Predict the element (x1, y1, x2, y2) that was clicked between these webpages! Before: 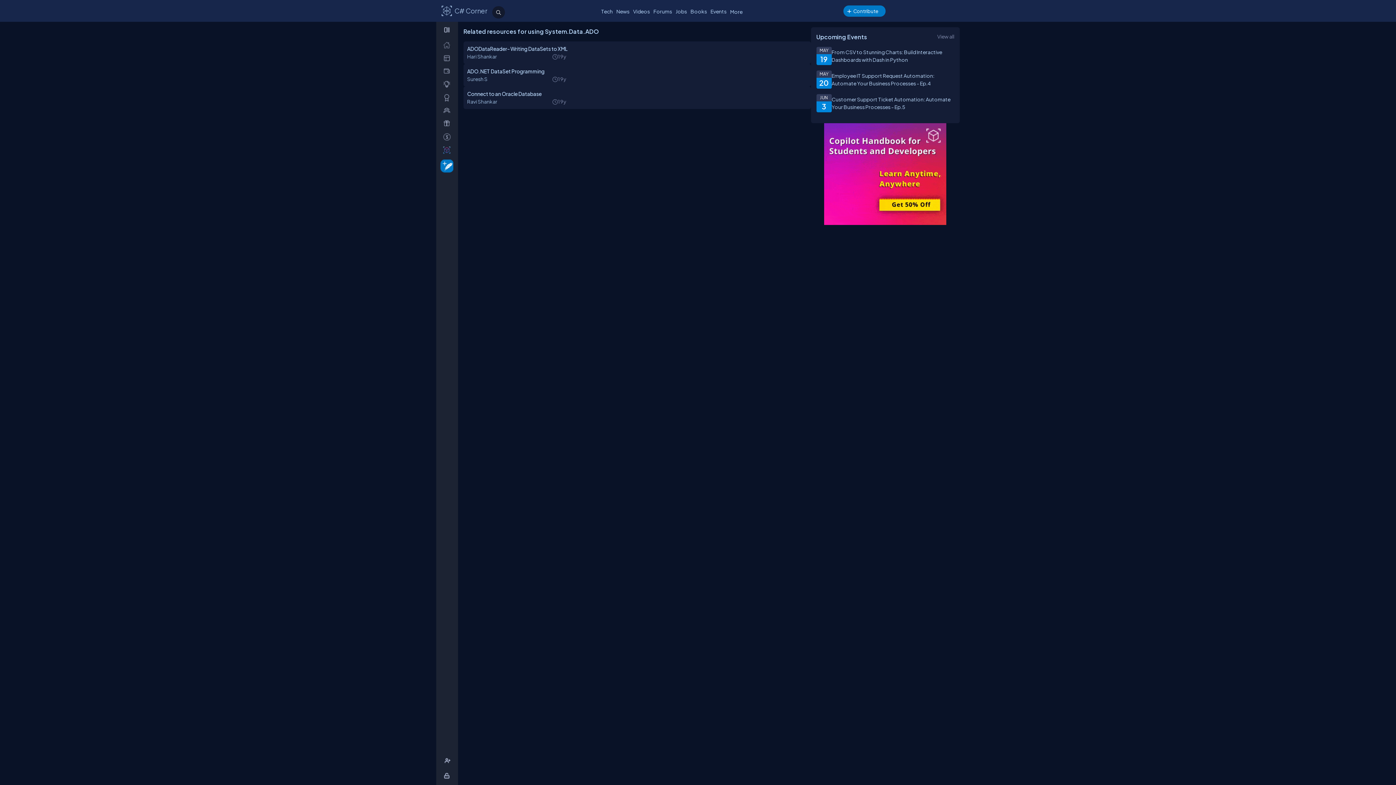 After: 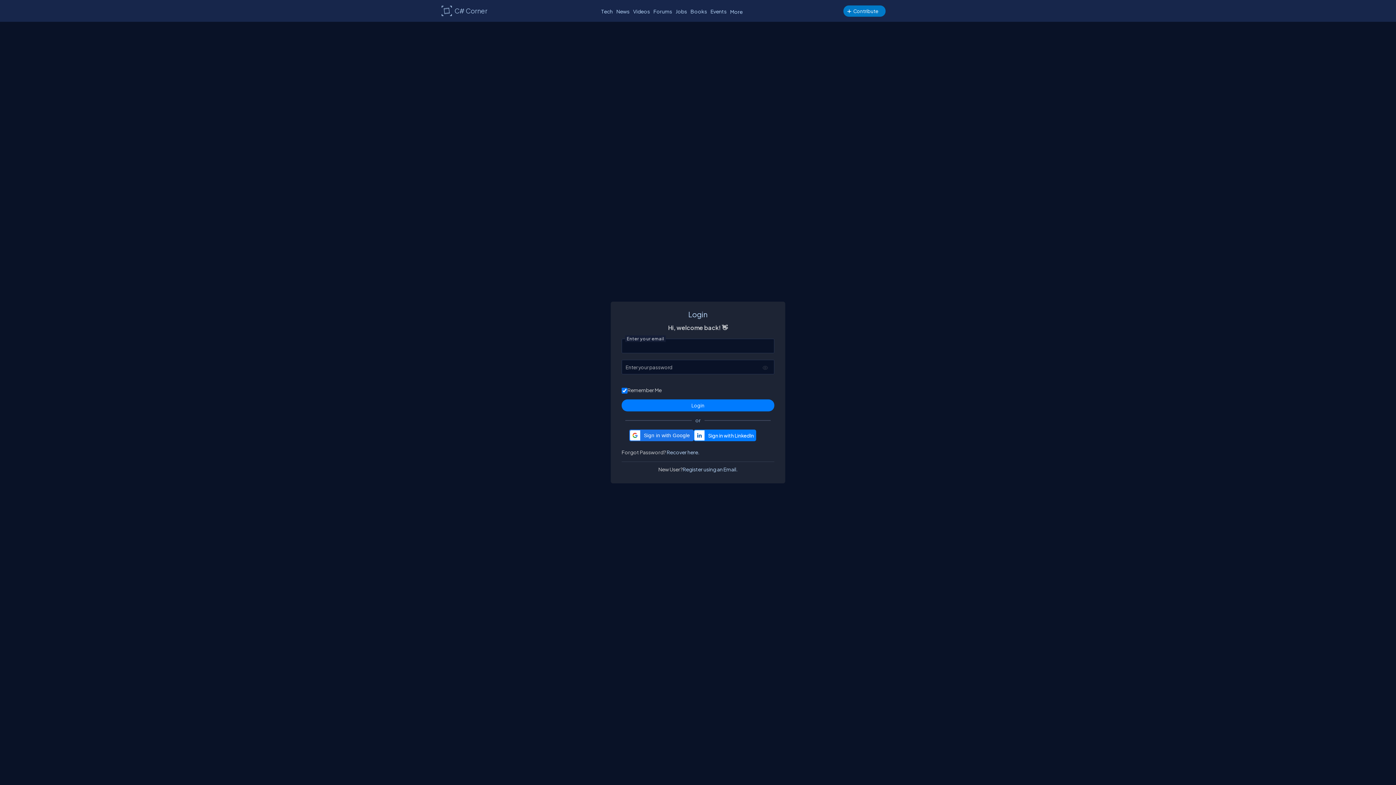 Action: bbox: (438, 64, 458, 77) label: _Wallet